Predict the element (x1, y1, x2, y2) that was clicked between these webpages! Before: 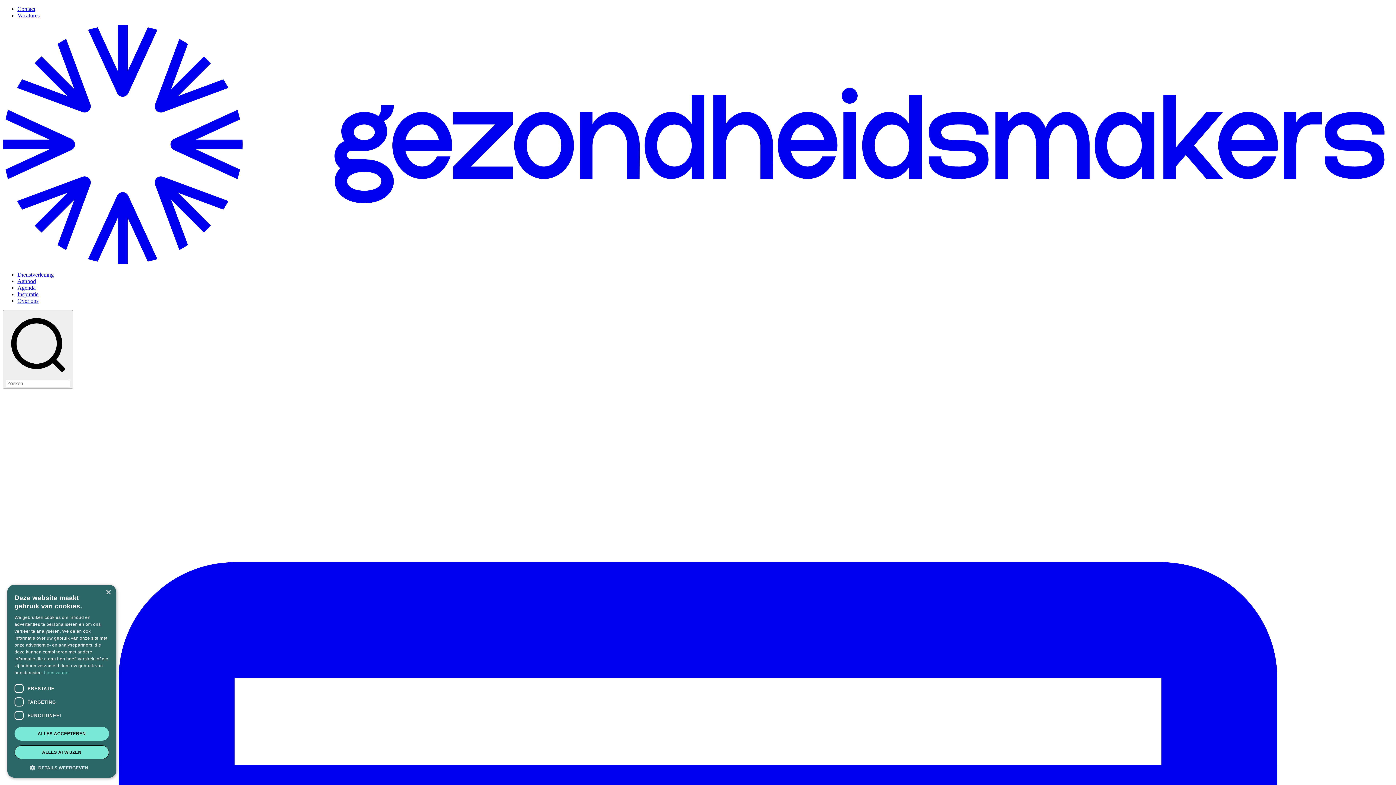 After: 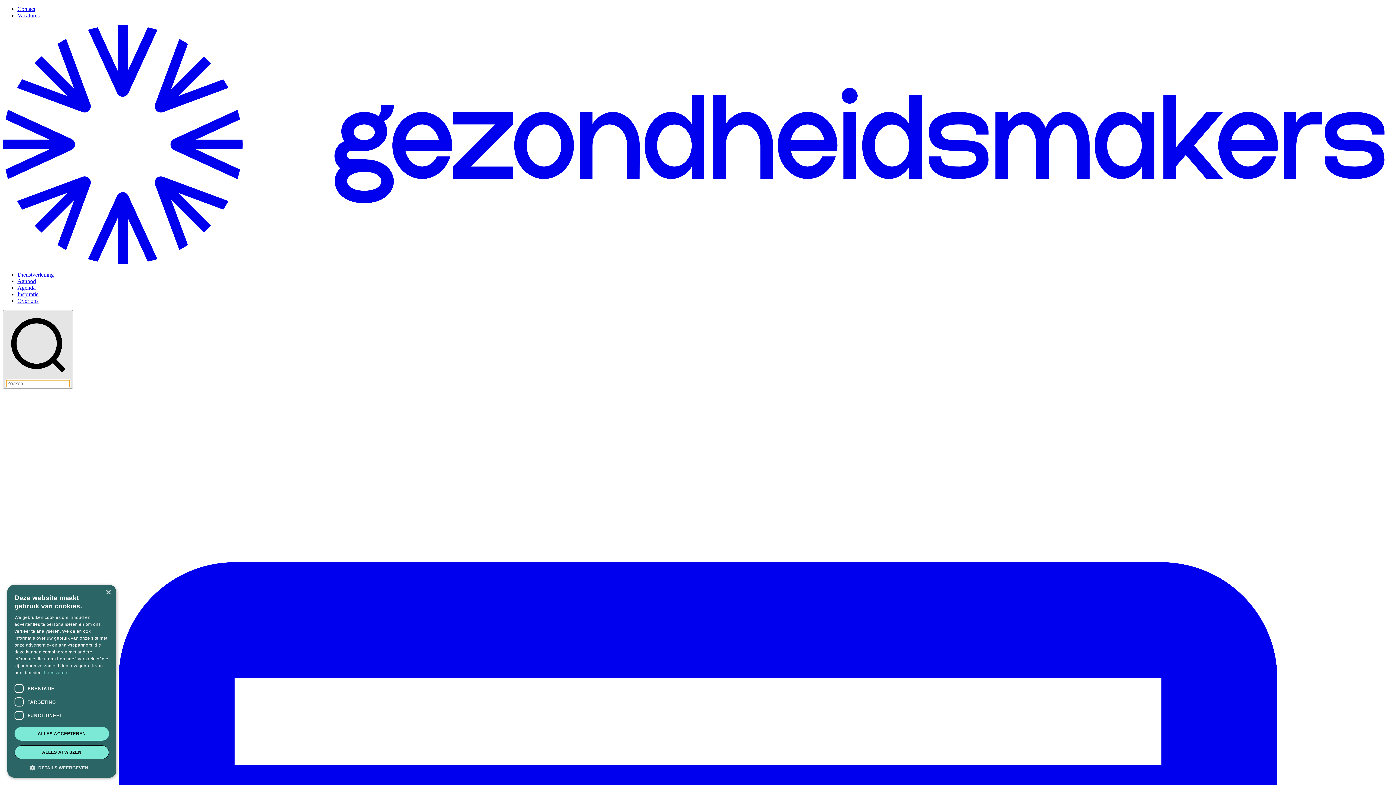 Action: bbox: (2, 310, 73, 388)